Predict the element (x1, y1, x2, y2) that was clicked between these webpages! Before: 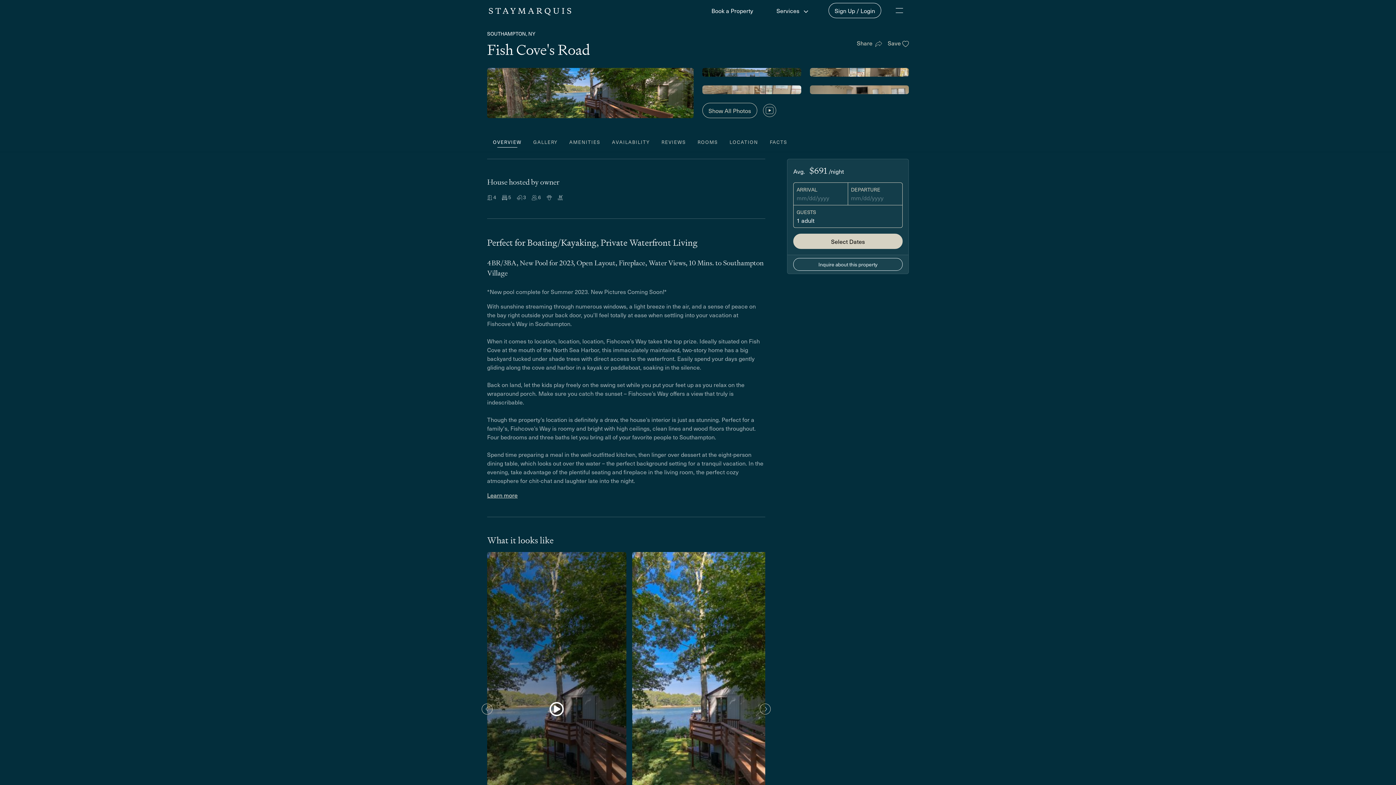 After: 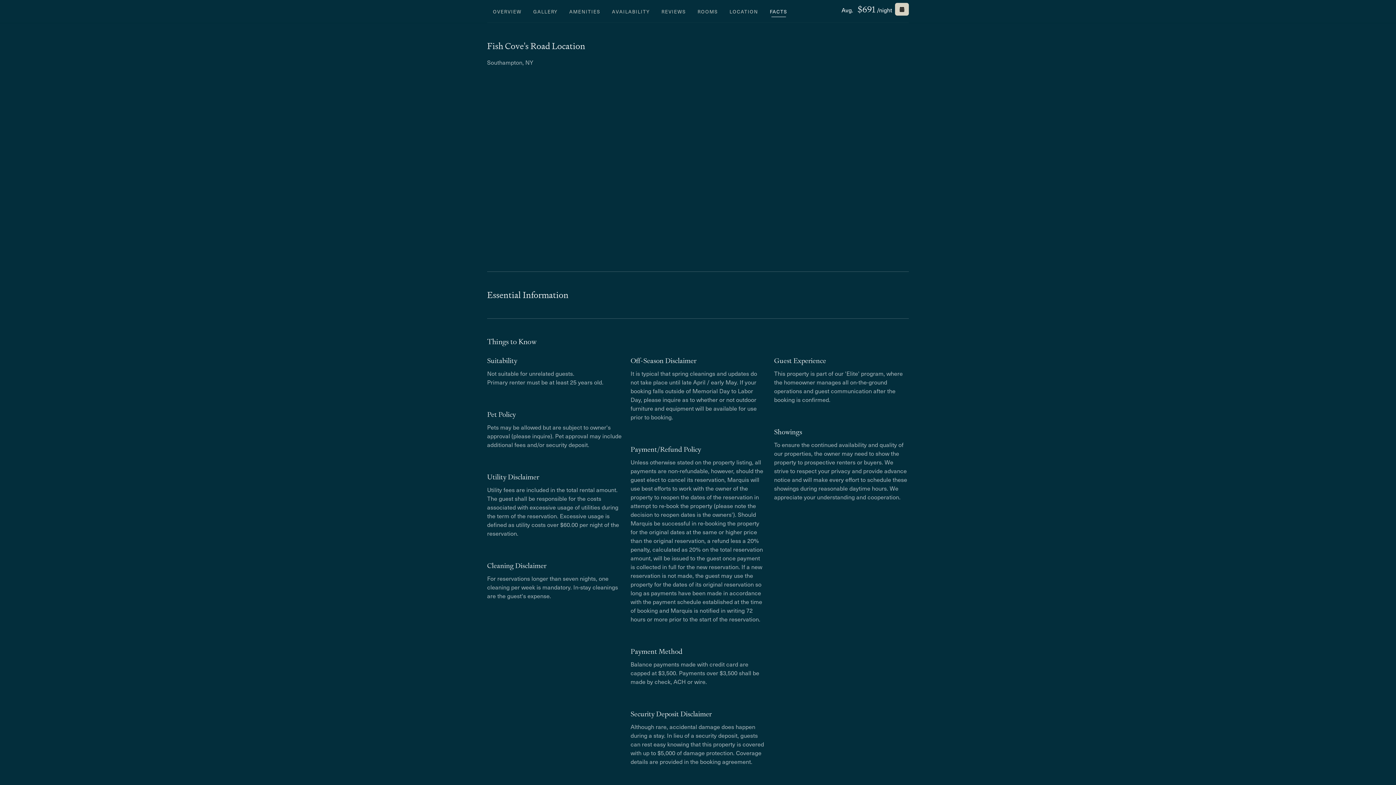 Action: label: LOCATION bbox: (723, 135, 764, 148)